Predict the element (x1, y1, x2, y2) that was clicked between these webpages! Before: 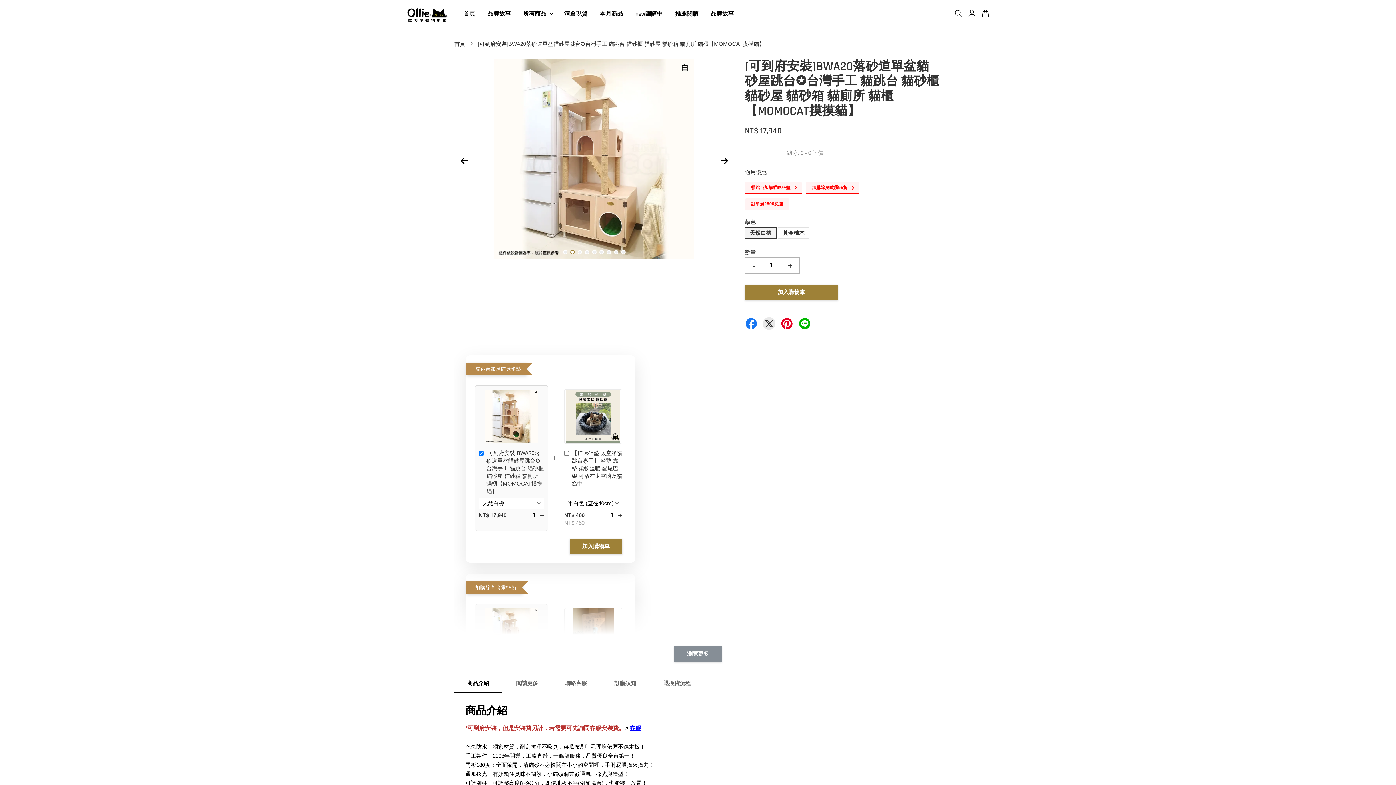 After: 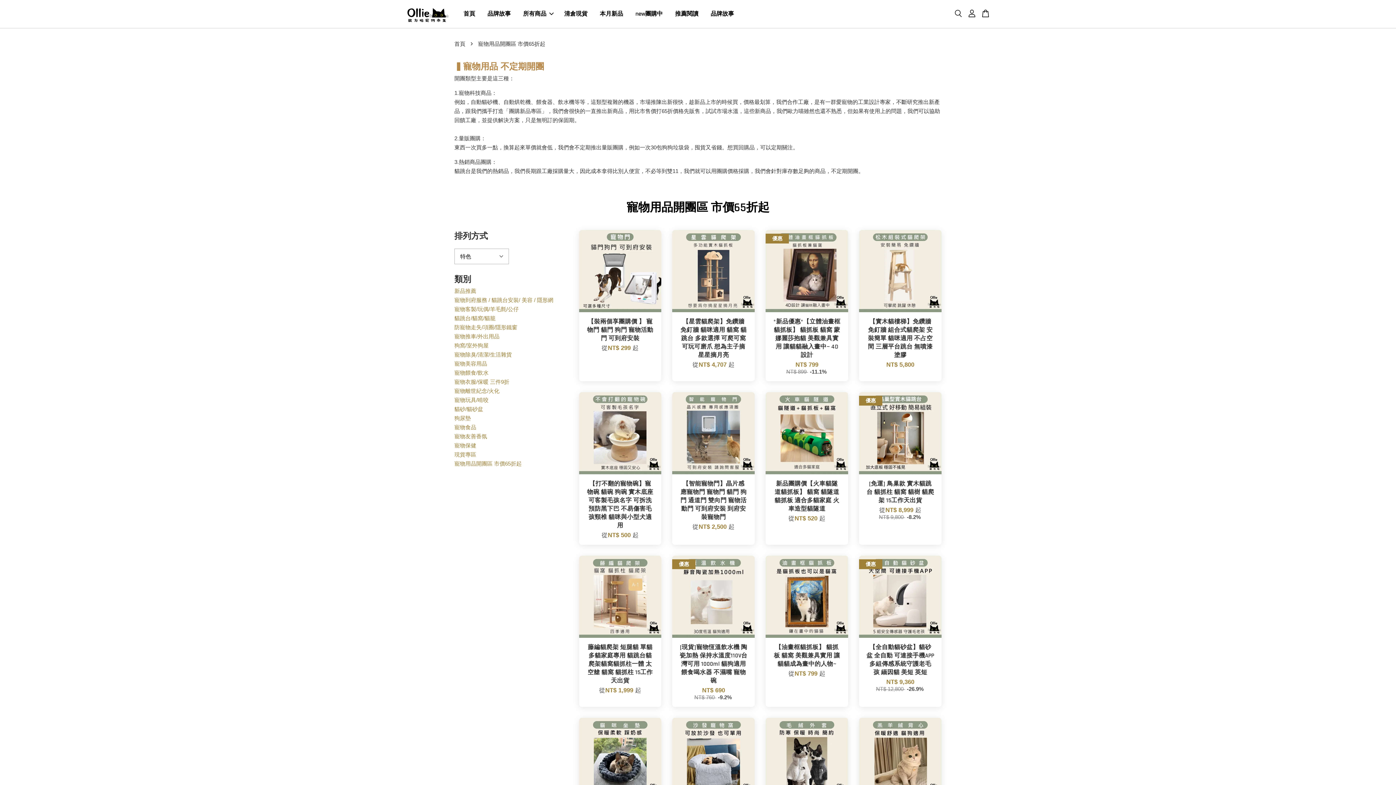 Action: bbox: (630, 3, 668, 24) label: new團購中